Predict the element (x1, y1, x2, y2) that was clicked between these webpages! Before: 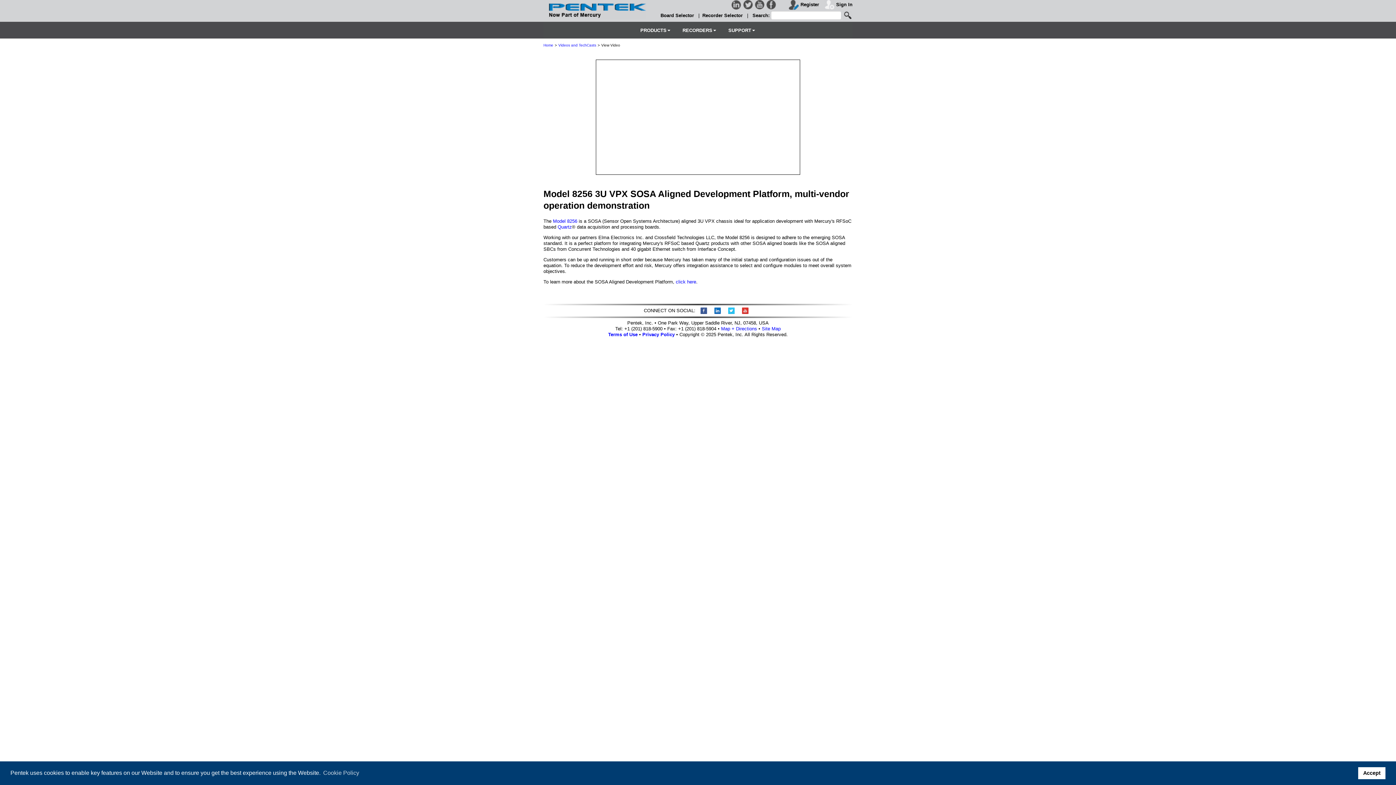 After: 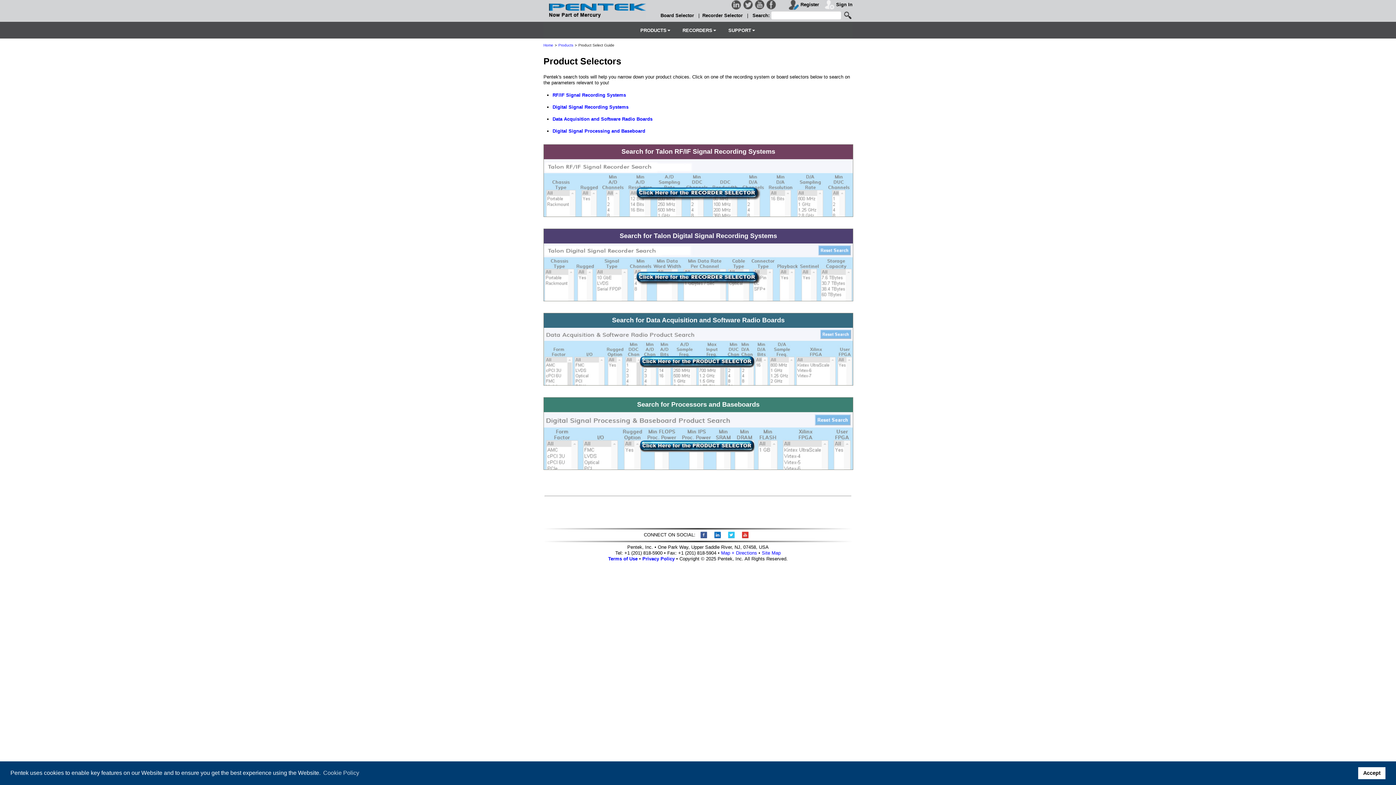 Action: label: Recorder Selector bbox: (702, 12, 742, 18)